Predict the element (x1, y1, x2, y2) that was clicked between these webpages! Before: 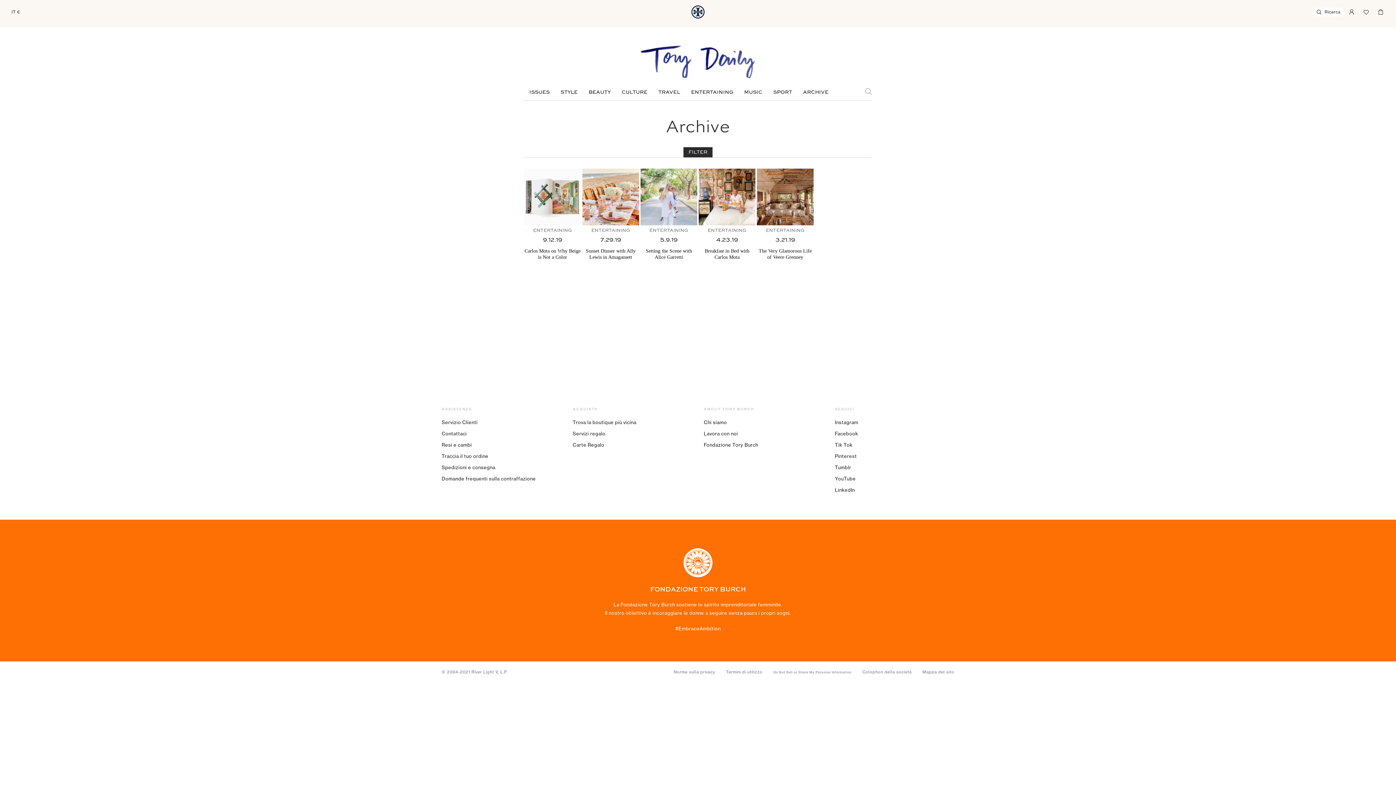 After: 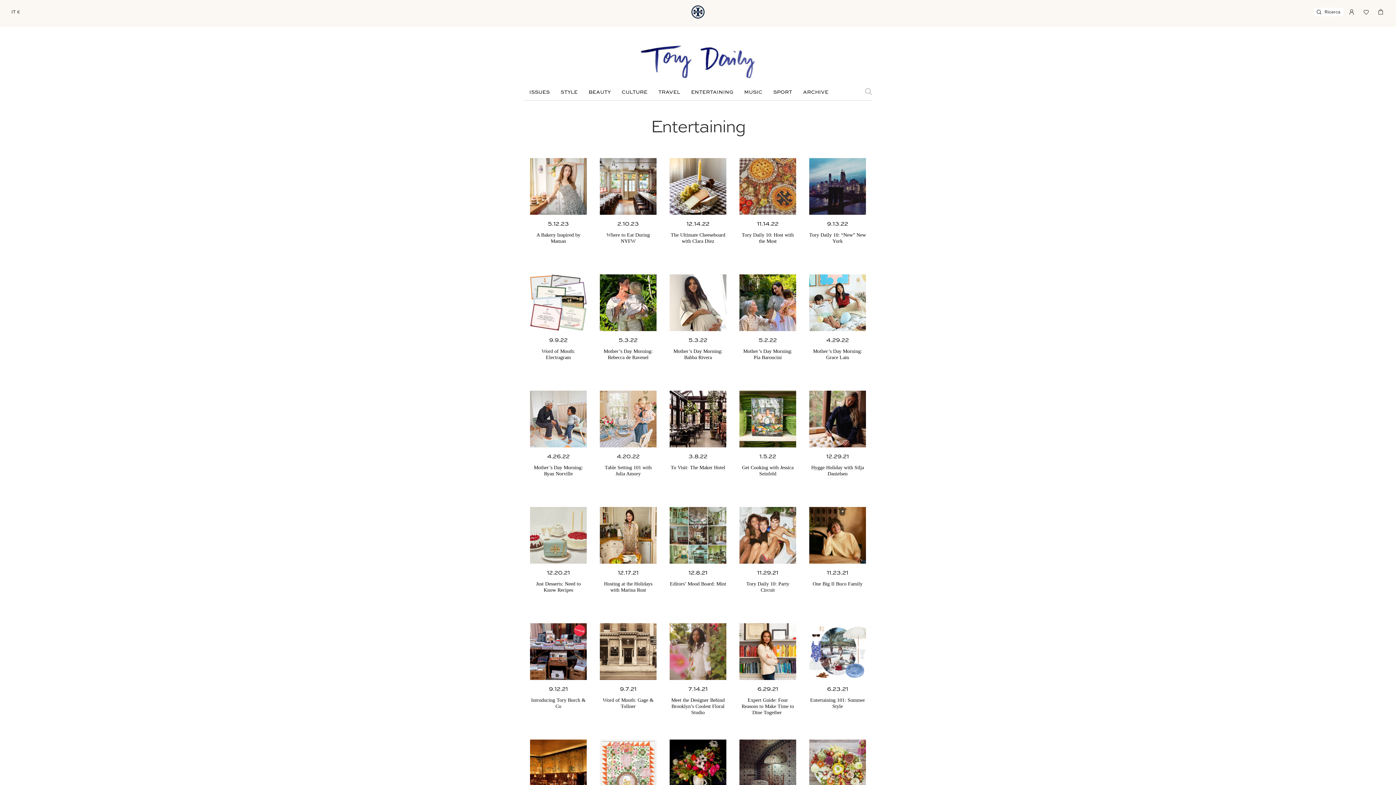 Action: label: ENTERTAINING bbox: (698, 228, 755, 233)